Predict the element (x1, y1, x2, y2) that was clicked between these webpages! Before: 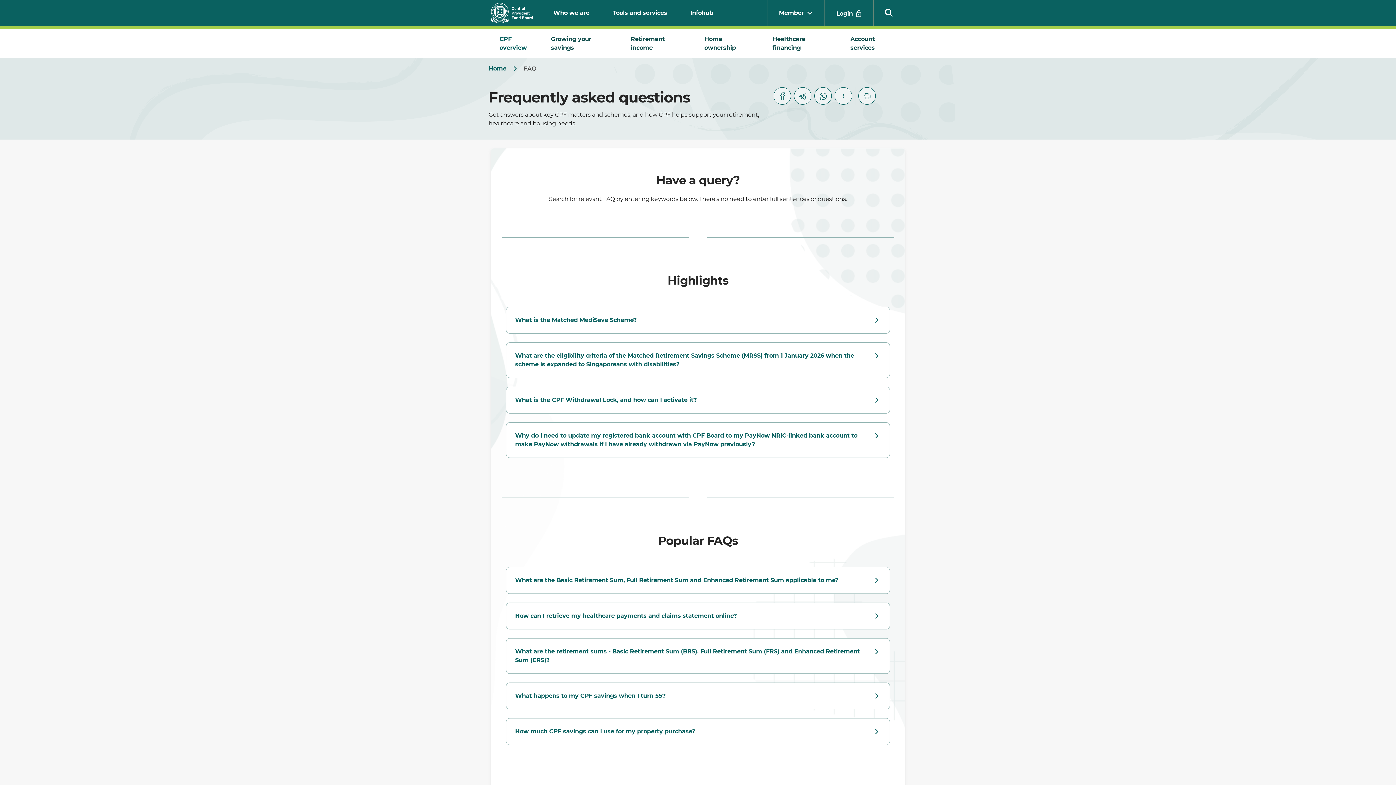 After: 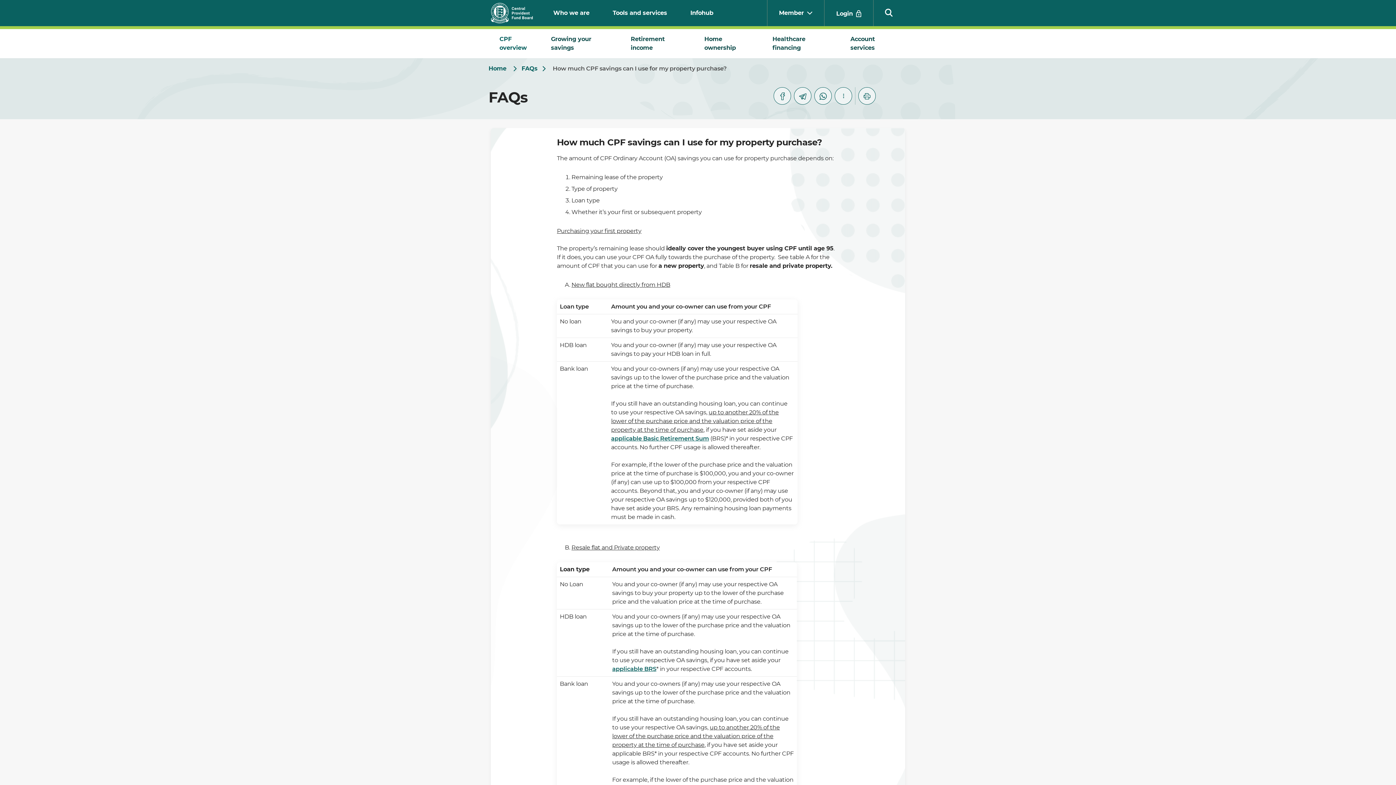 Action: label: How much tax relief can I enjoy when I make cash top-ups?  bbox: (506, 718, 889, 745)